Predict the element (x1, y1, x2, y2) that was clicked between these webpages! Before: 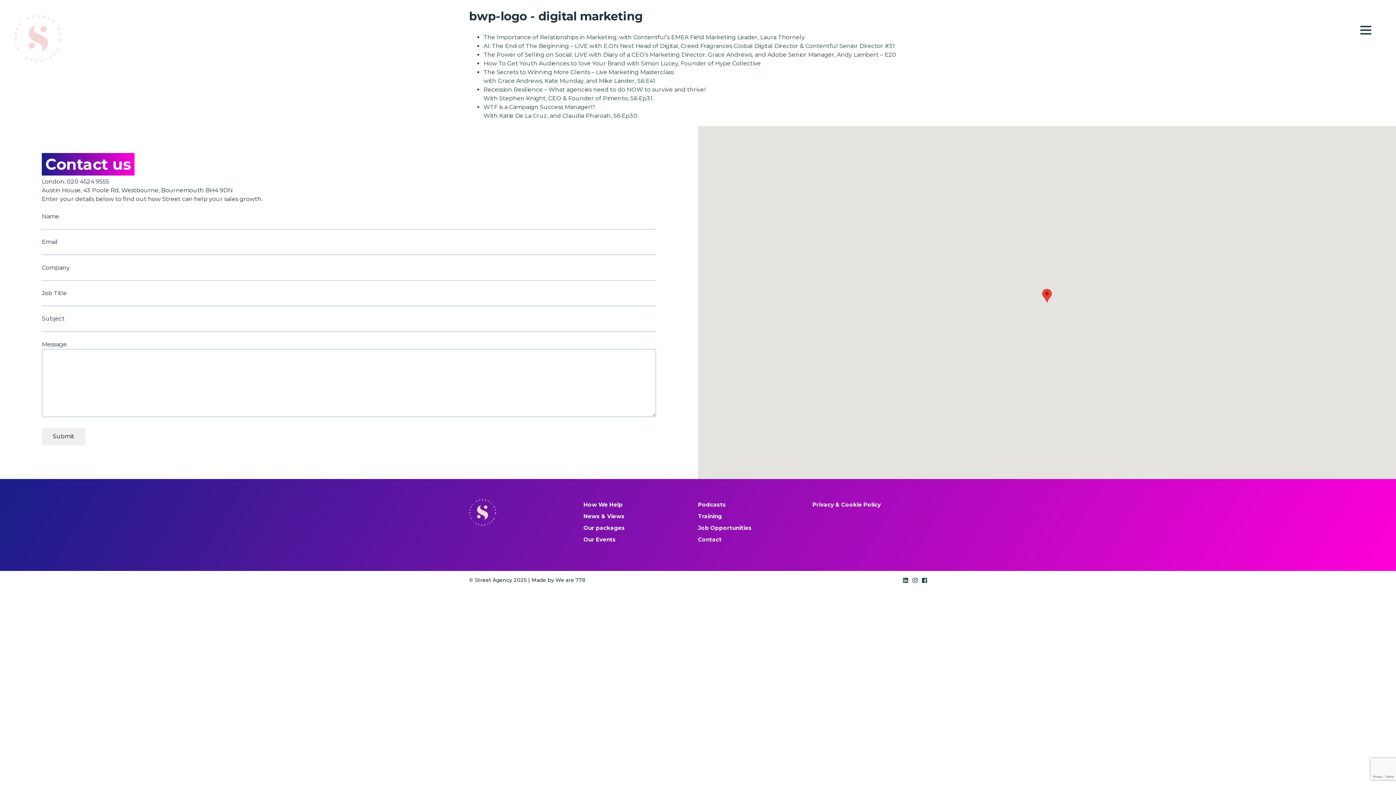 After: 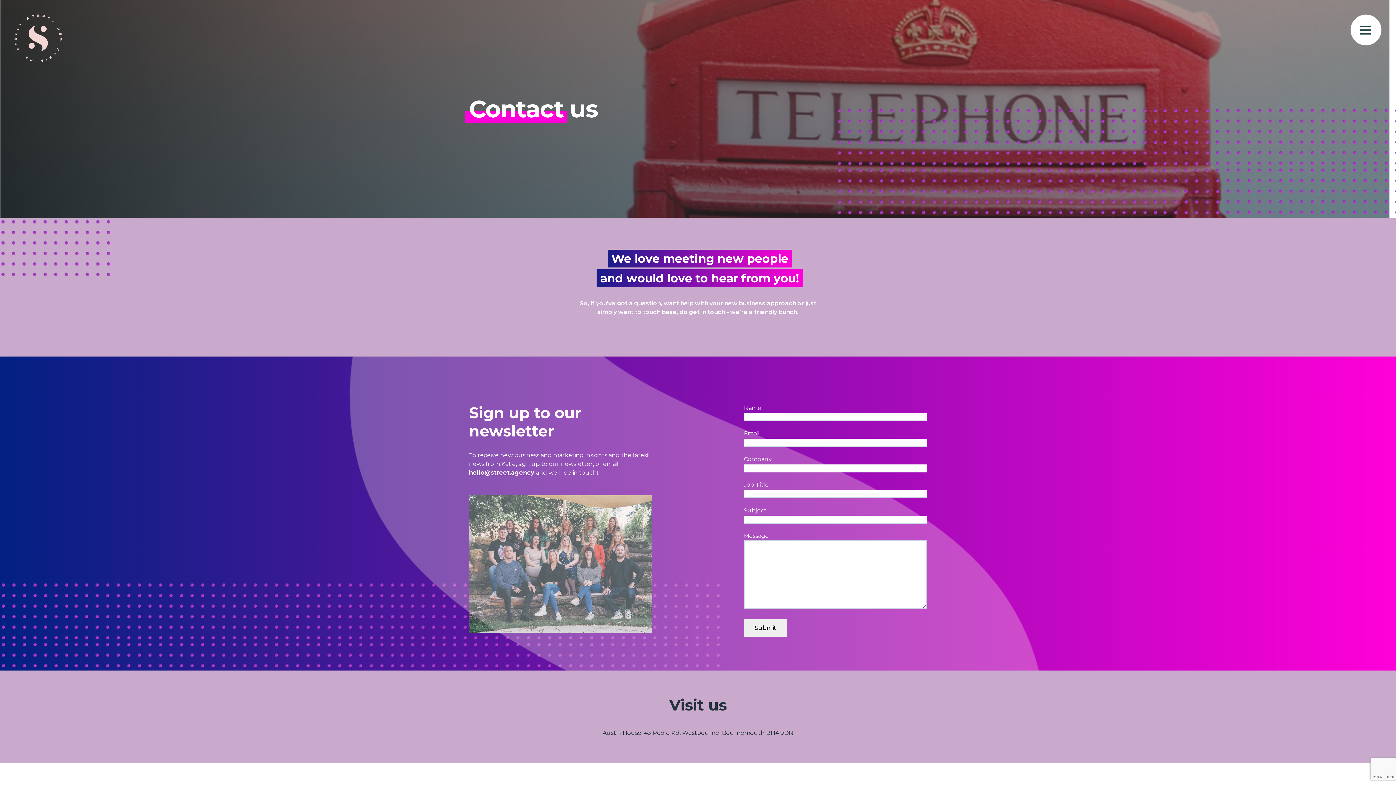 Action: bbox: (698, 536, 721, 543) label: Contact